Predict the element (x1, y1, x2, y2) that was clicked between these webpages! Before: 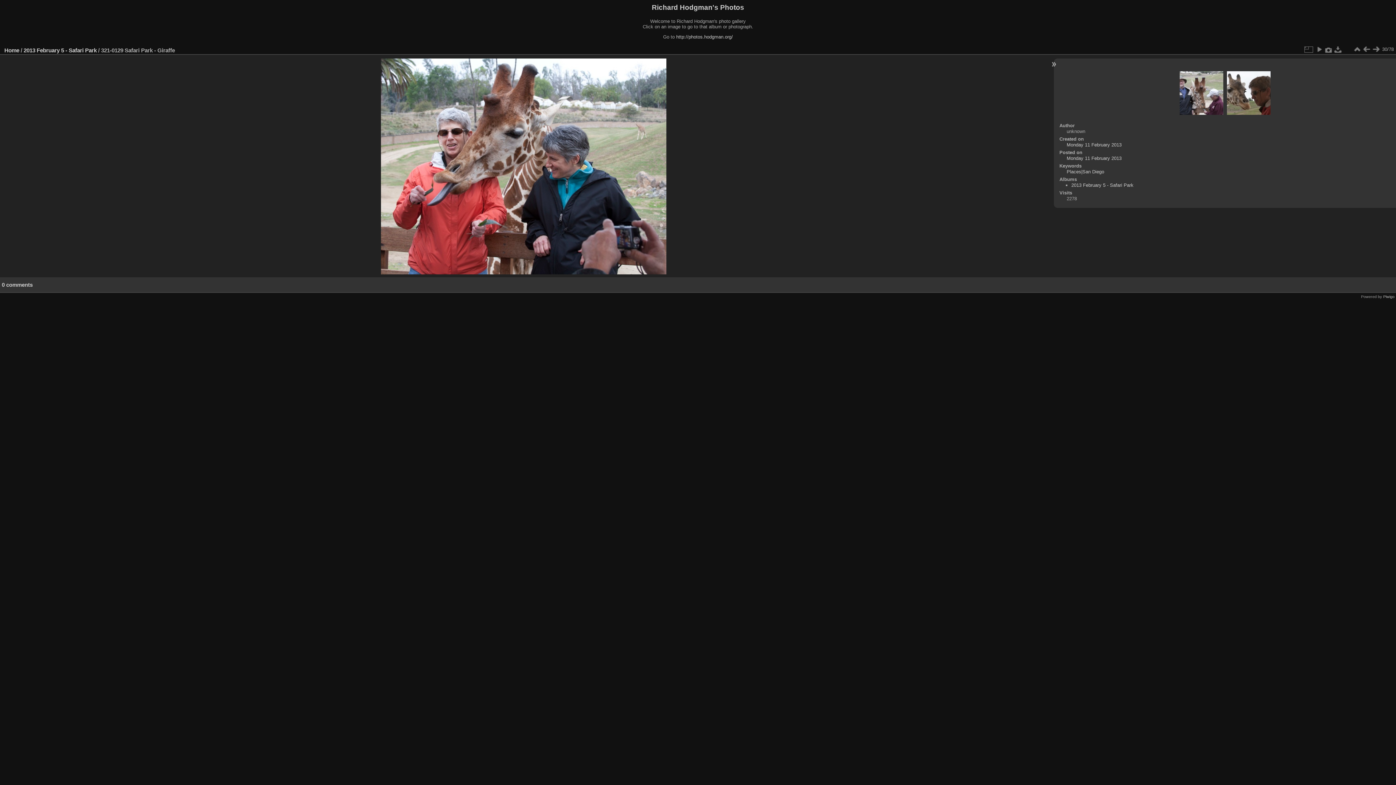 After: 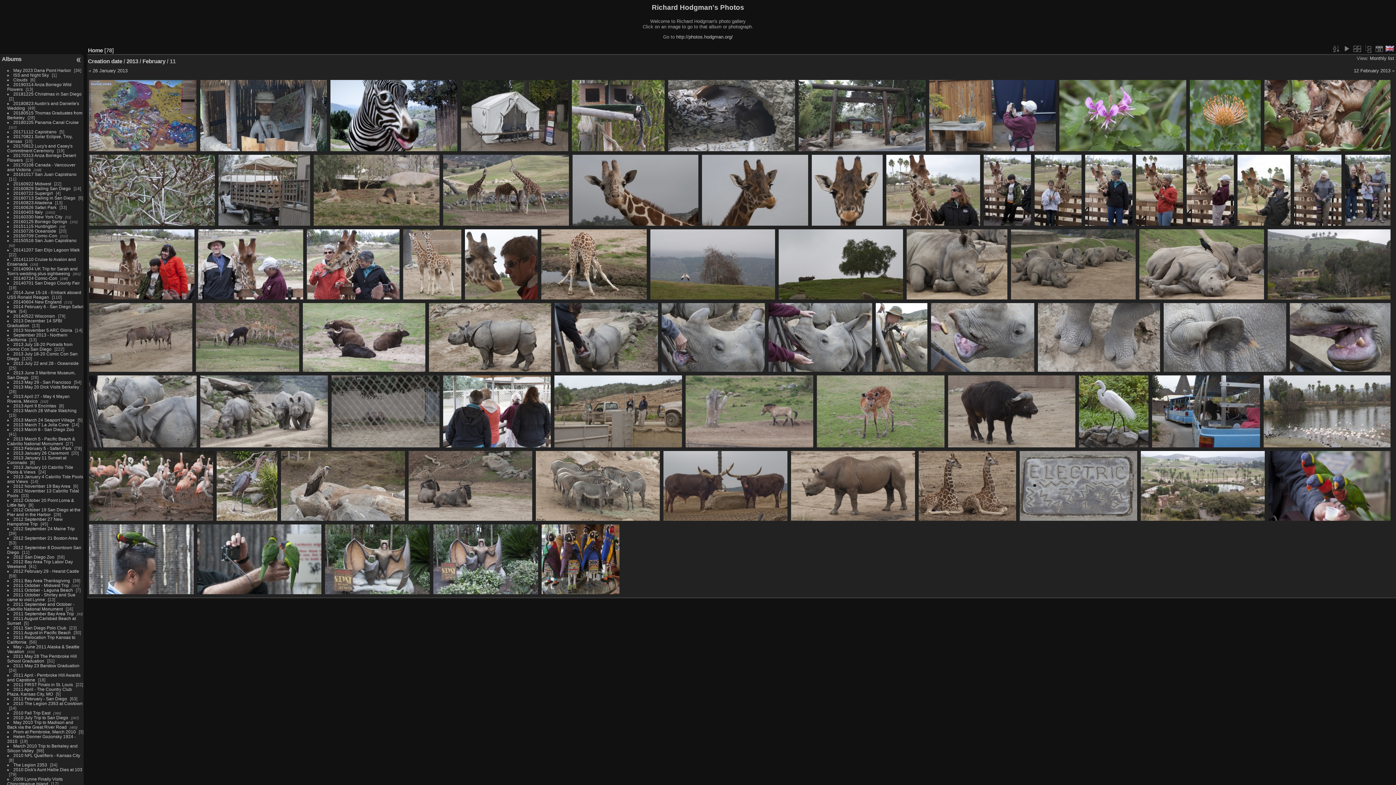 Action: bbox: (1066, 142, 1121, 147) label: Monday 11 February 2013